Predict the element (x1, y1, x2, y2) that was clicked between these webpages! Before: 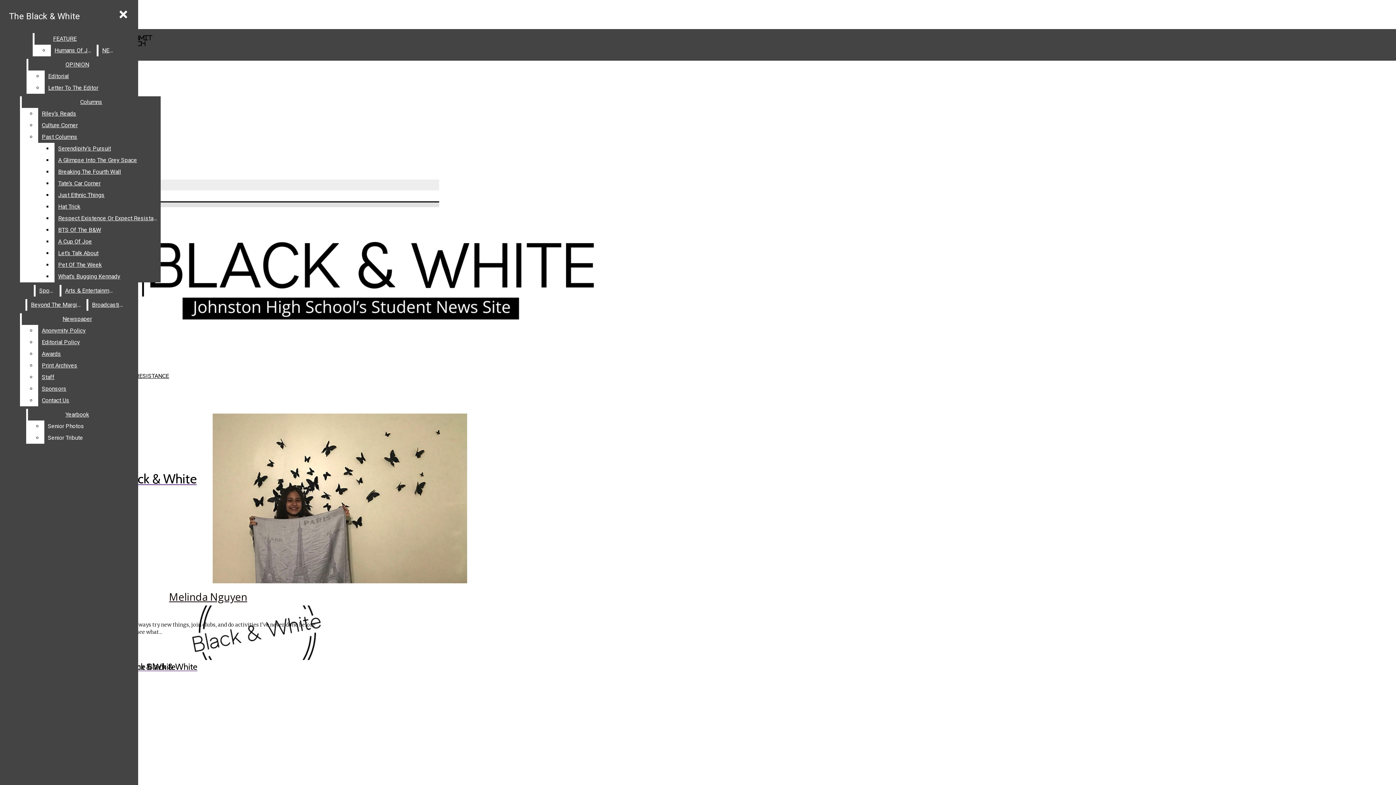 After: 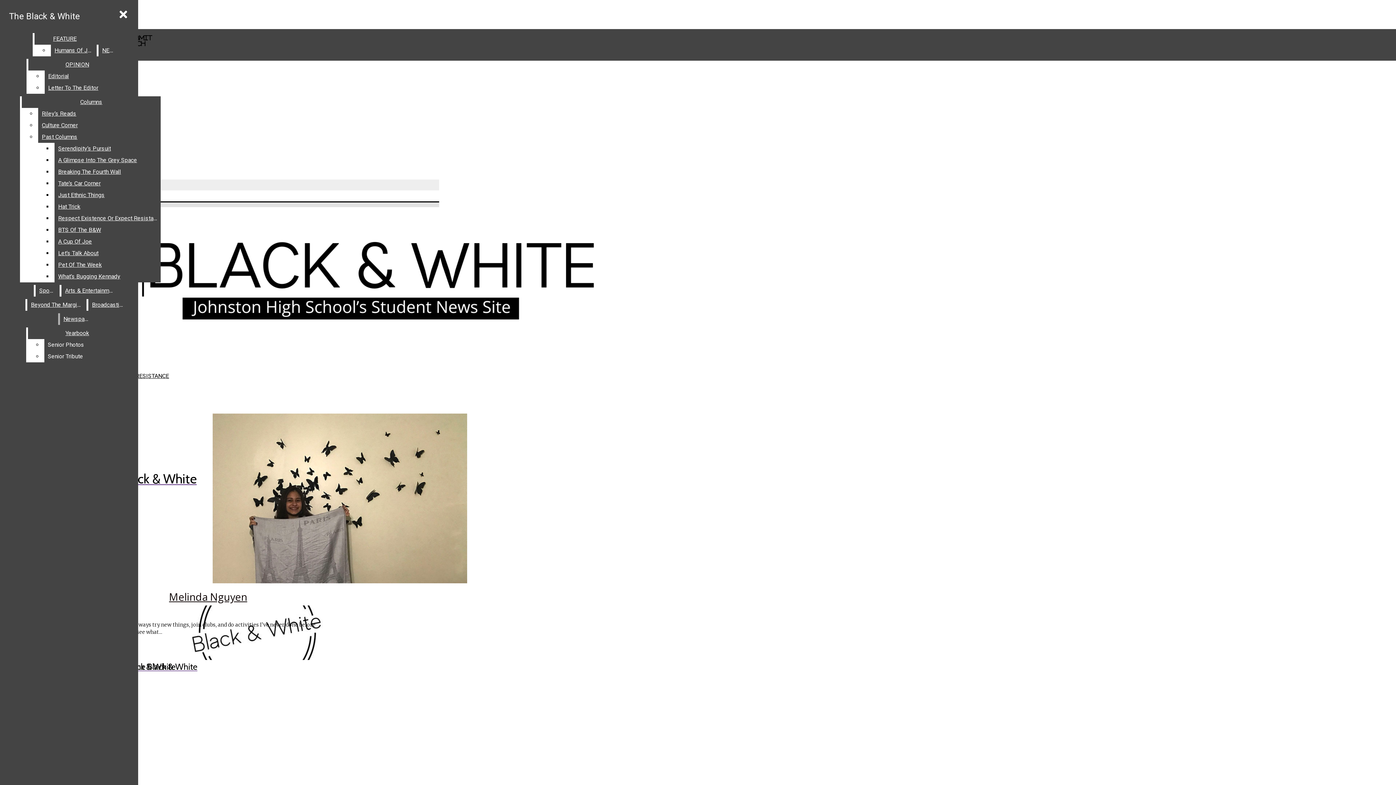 Action: bbox: (54, 189, 160, 201) label: Just Ethnic Things